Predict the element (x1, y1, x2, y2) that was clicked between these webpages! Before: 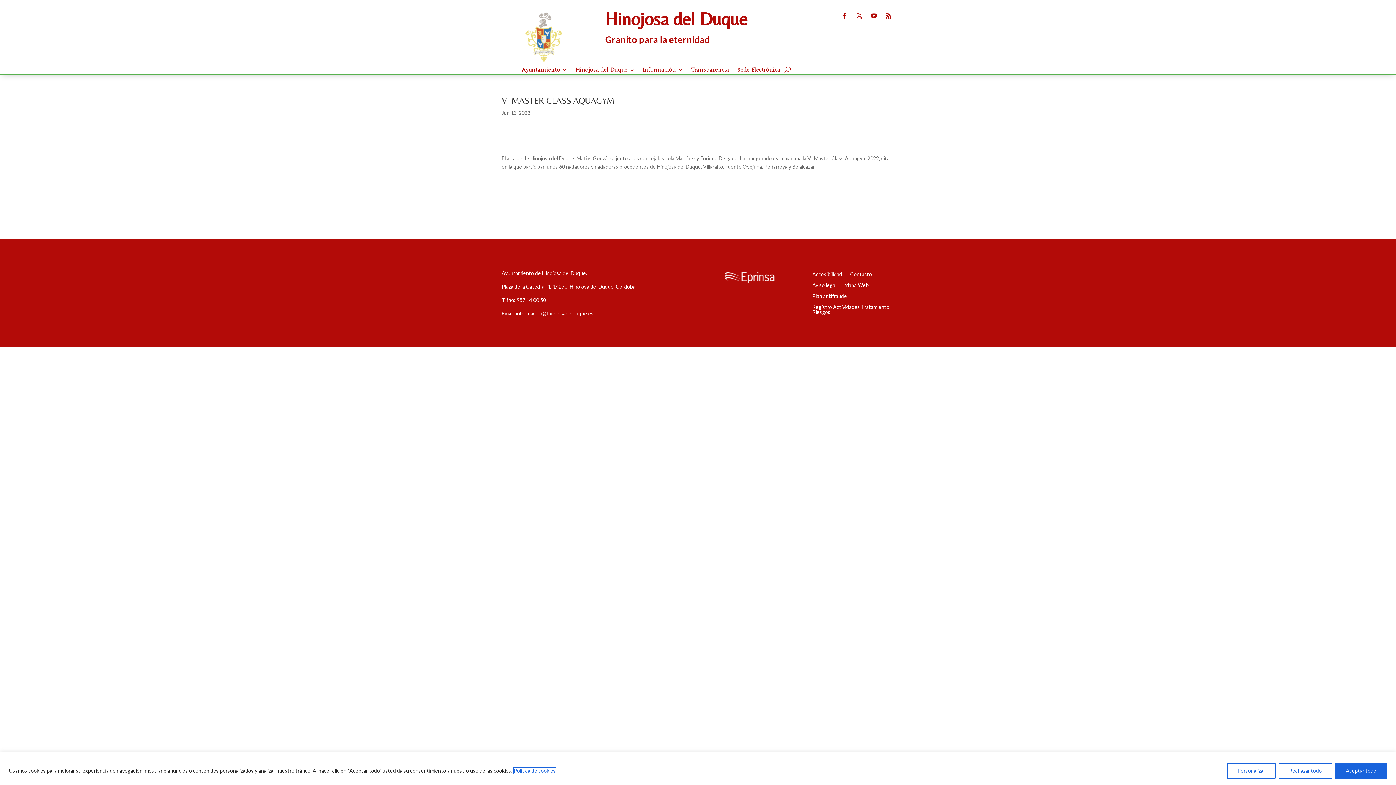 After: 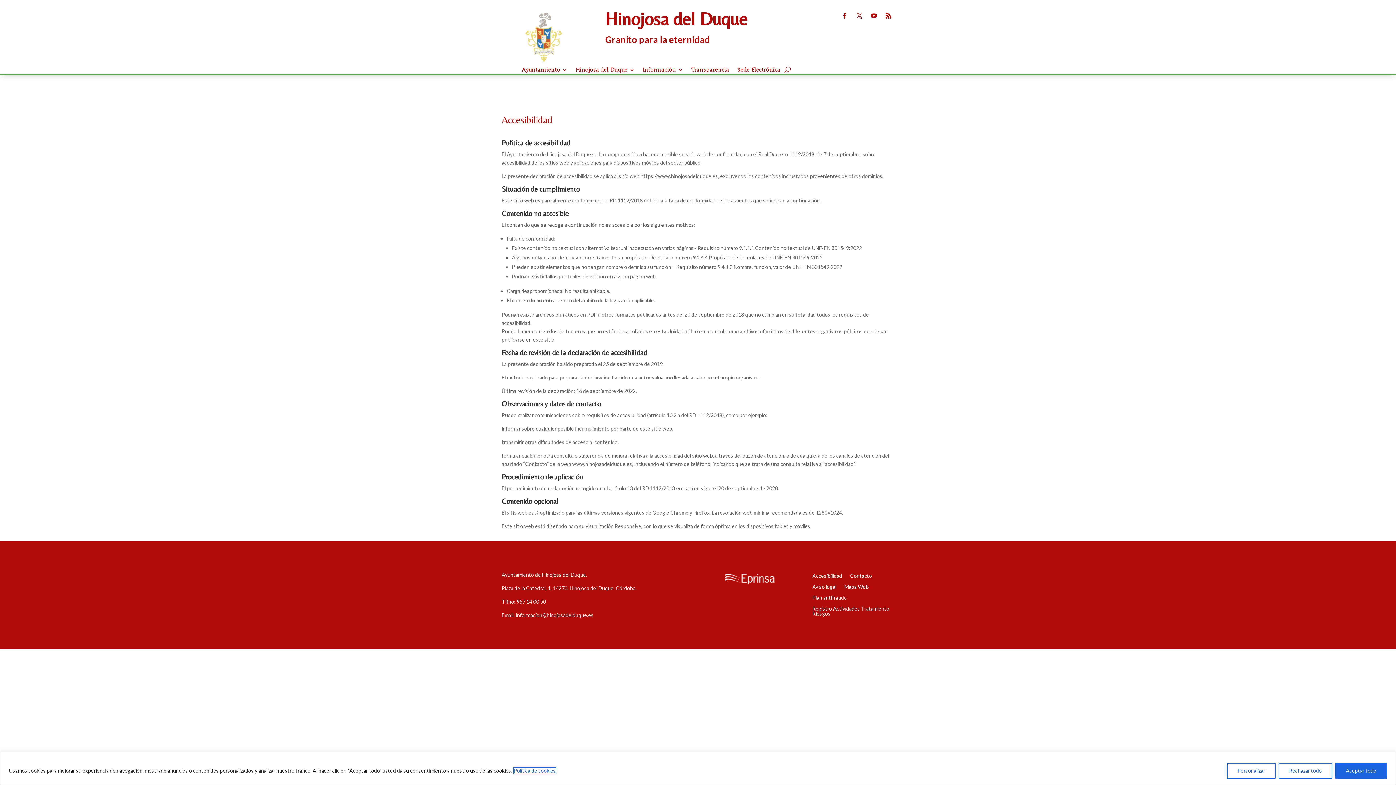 Action: bbox: (812, 271, 842, 279) label: Accesibilidad